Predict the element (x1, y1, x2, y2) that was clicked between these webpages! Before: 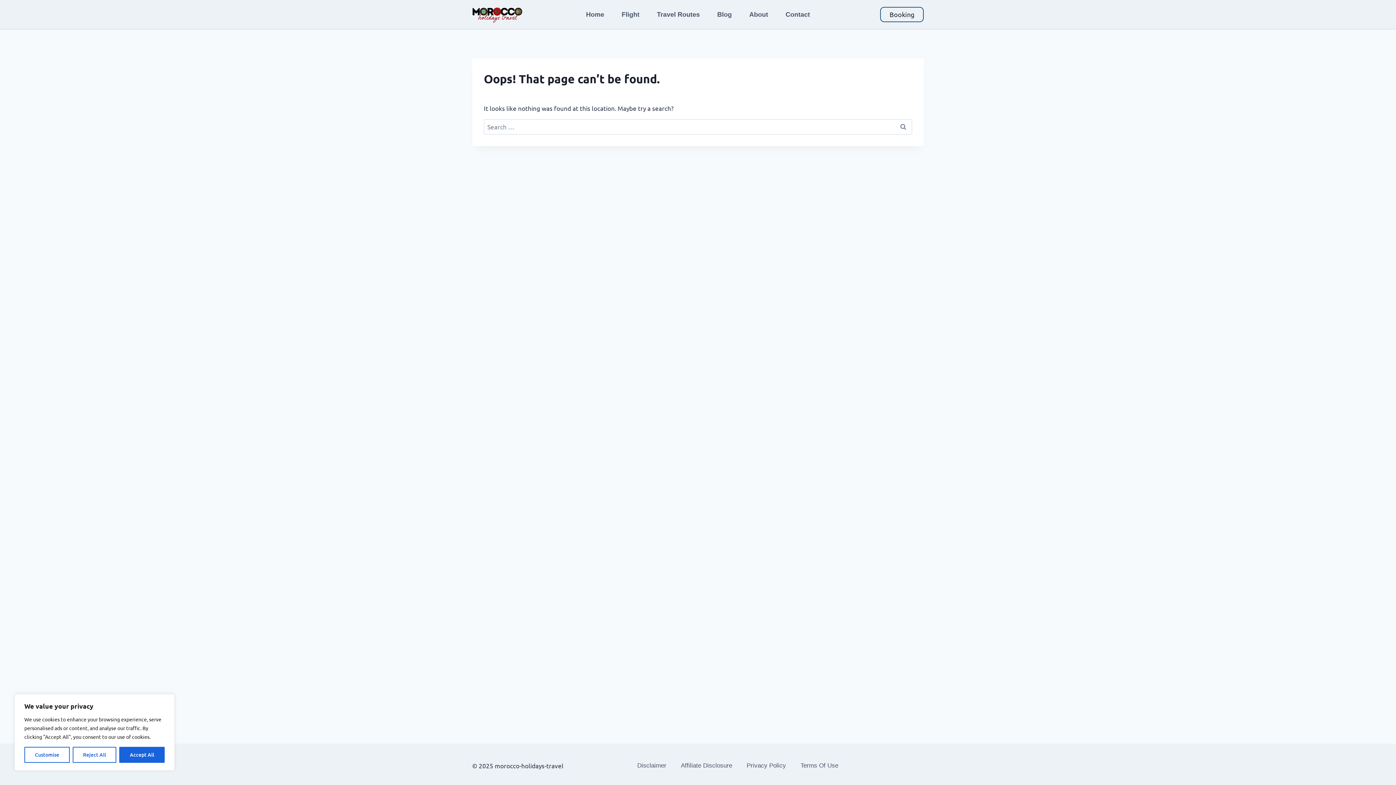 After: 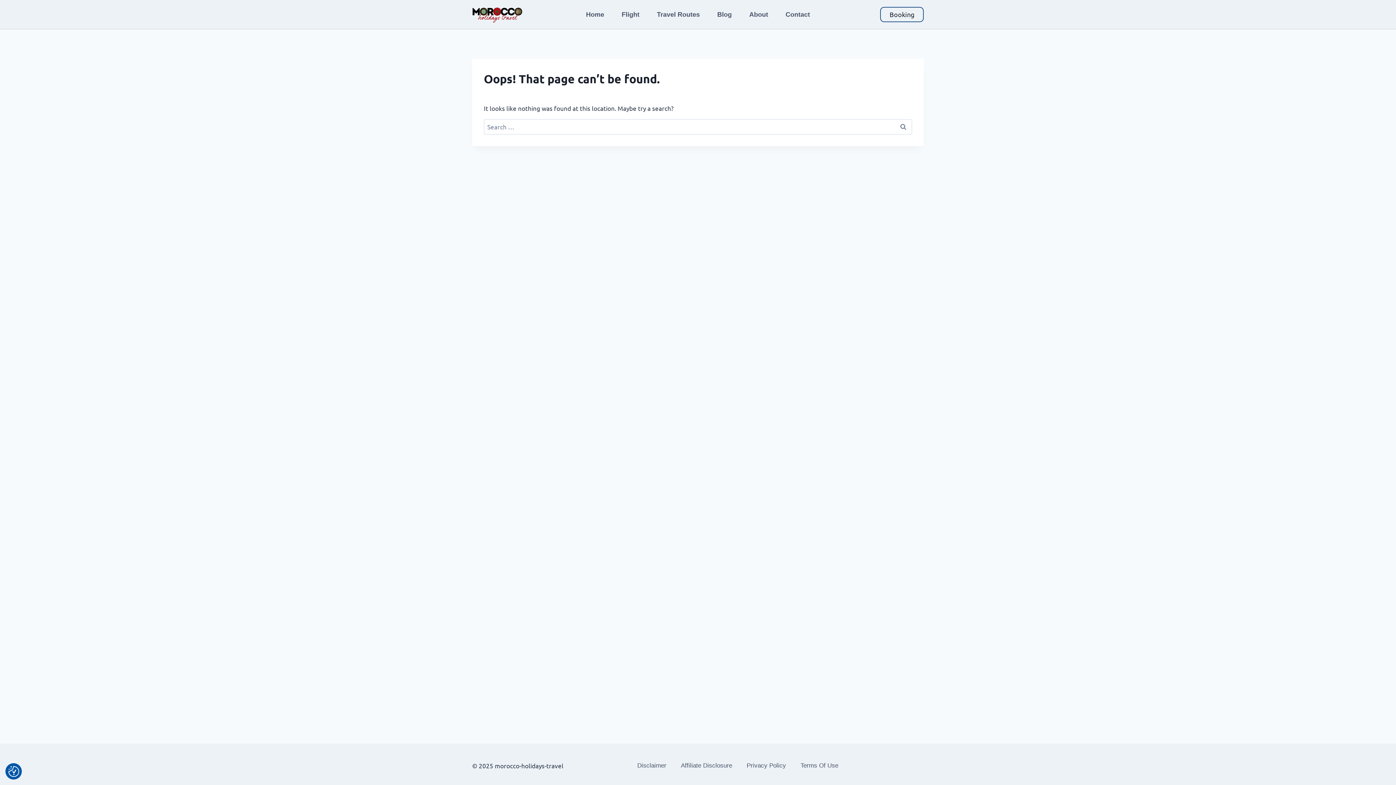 Action: label: Accept All bbox: (119, 747, 164, 763)